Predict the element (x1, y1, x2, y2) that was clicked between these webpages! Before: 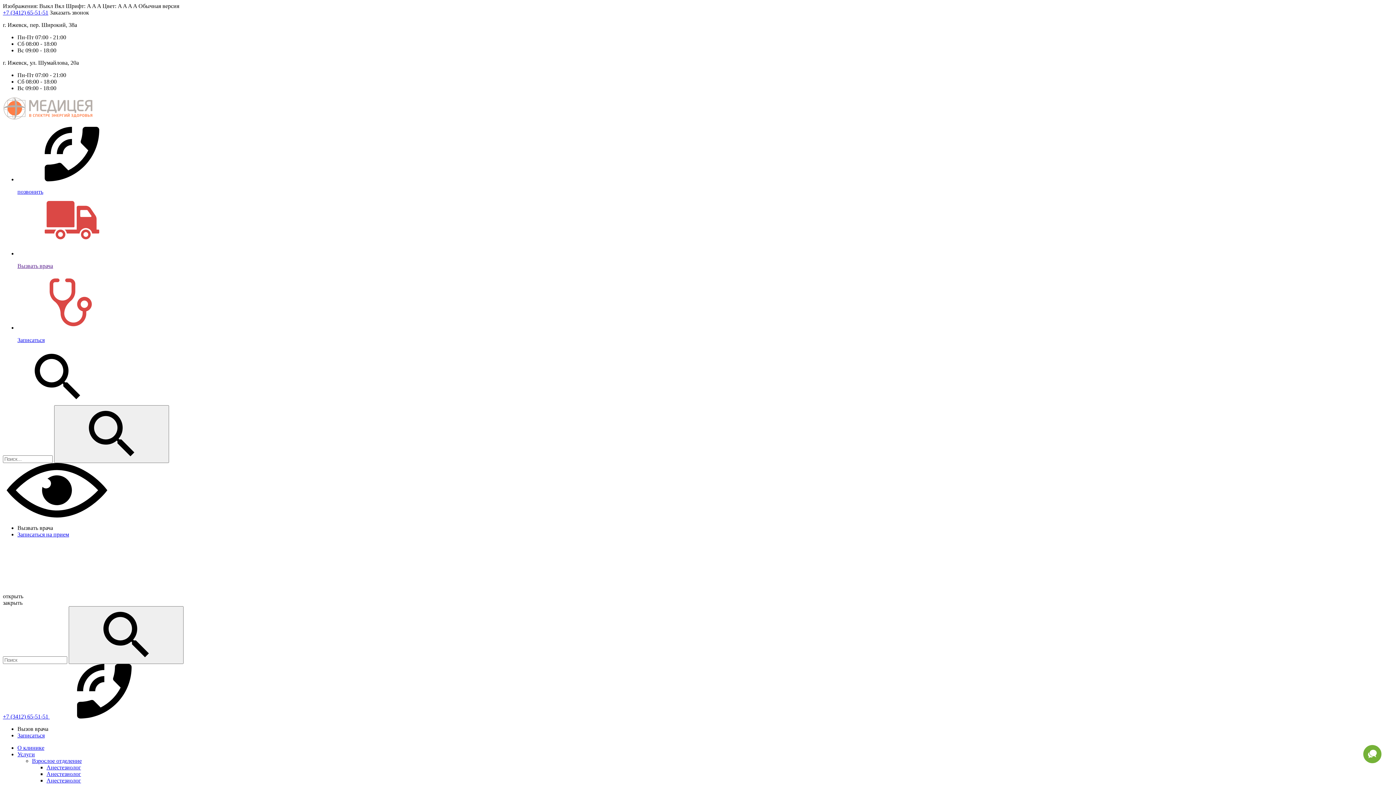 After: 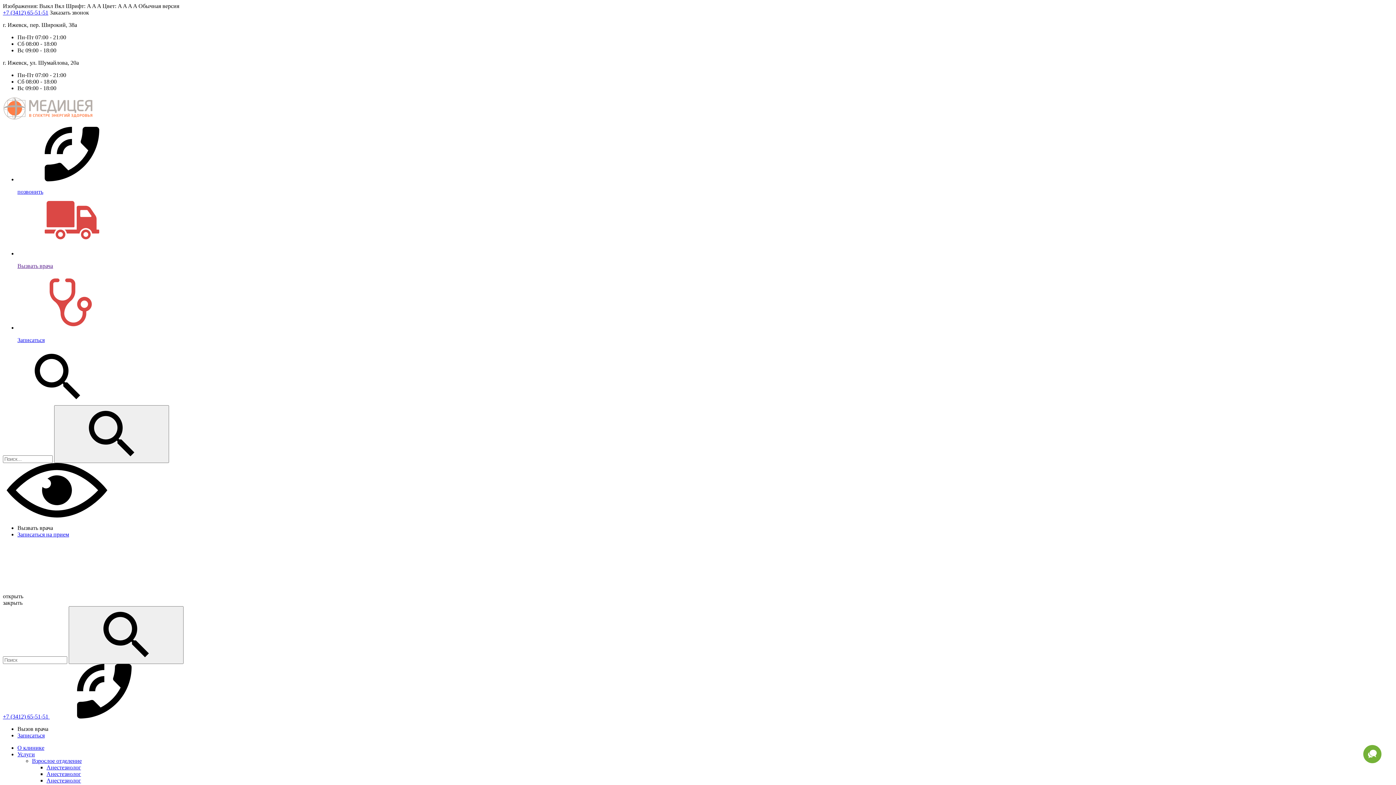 Action: bbox: (17, 726, 48, 732) label: Вызов врача